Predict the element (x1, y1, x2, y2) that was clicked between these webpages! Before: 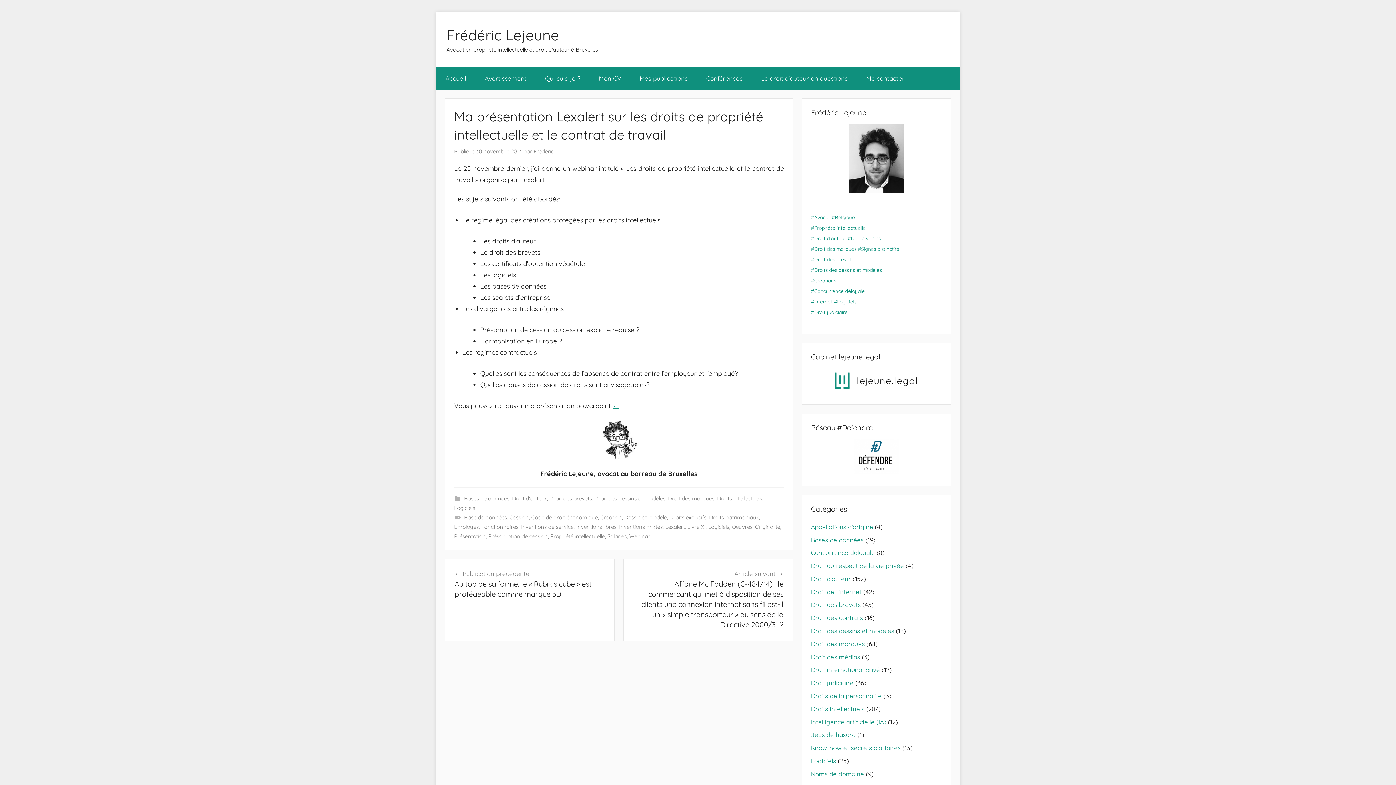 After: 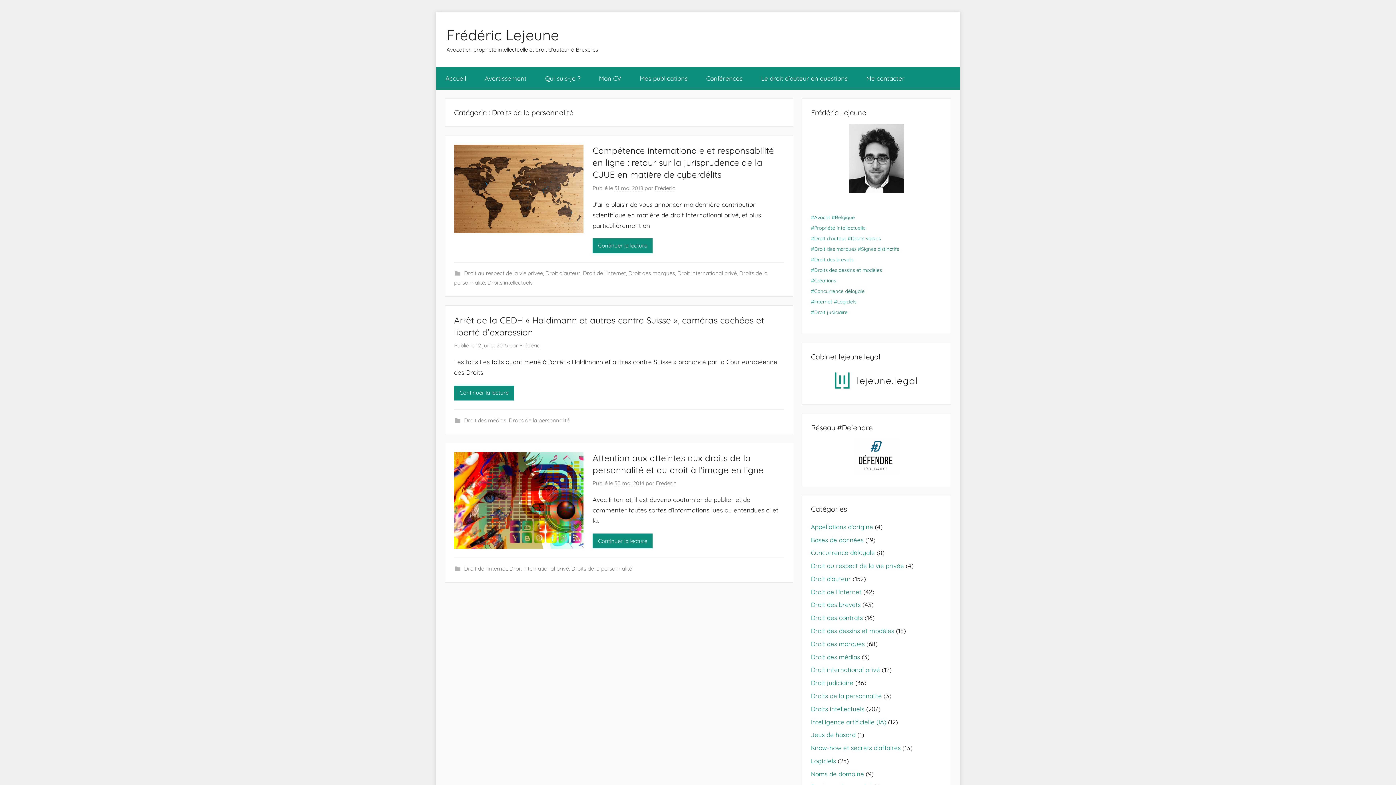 Action: label: Droits de la personnalité bbox: (811, 692, 882, 699)